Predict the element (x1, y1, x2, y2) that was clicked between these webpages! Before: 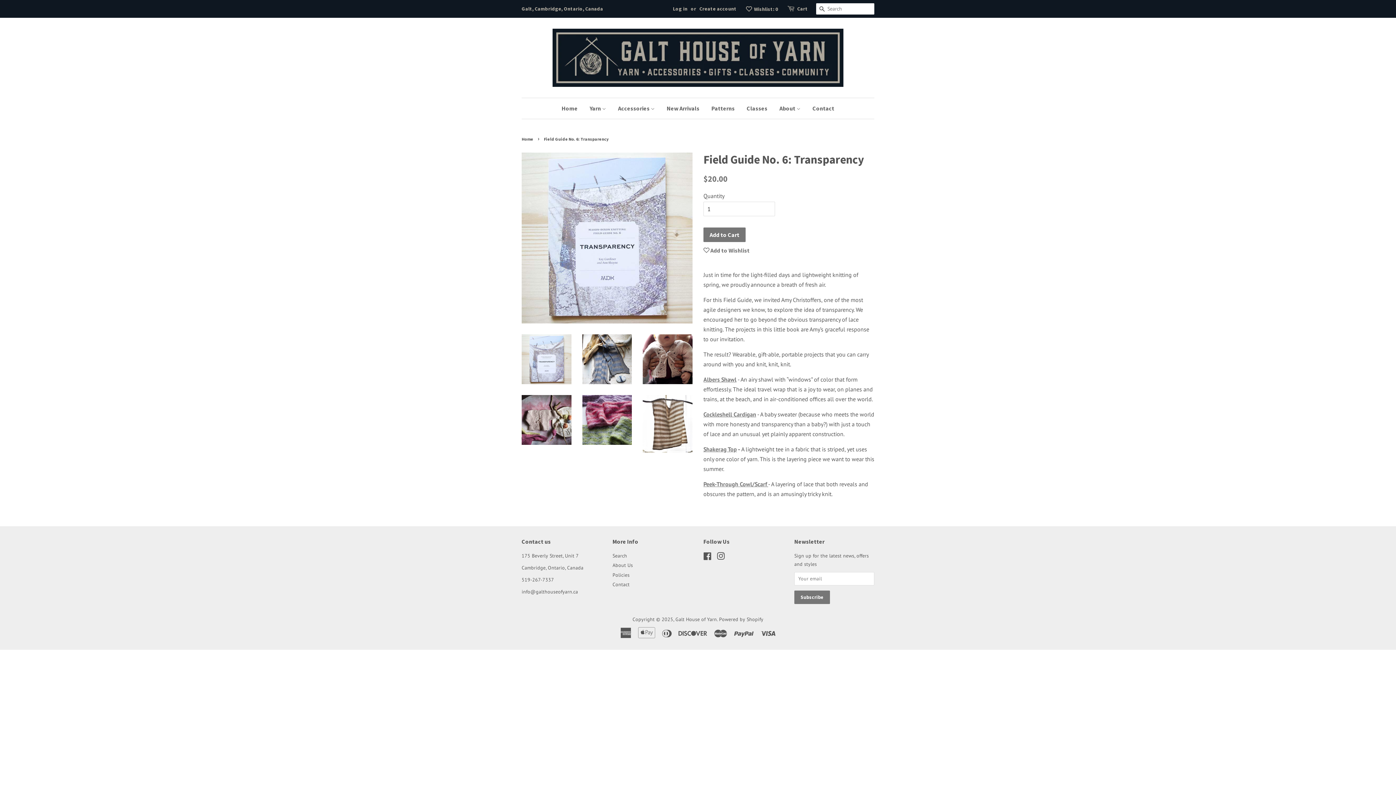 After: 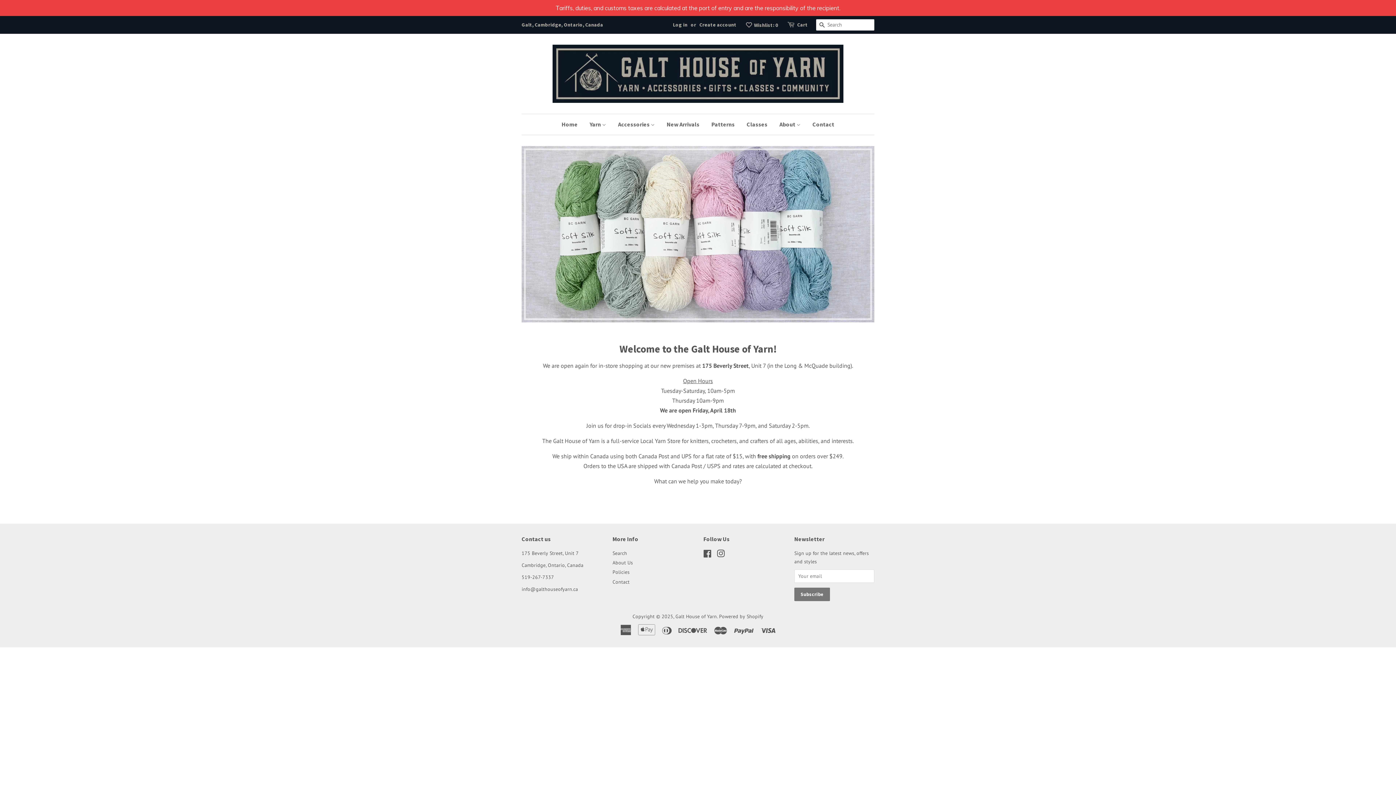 Action: bbox: (552, 28, 843, 86)